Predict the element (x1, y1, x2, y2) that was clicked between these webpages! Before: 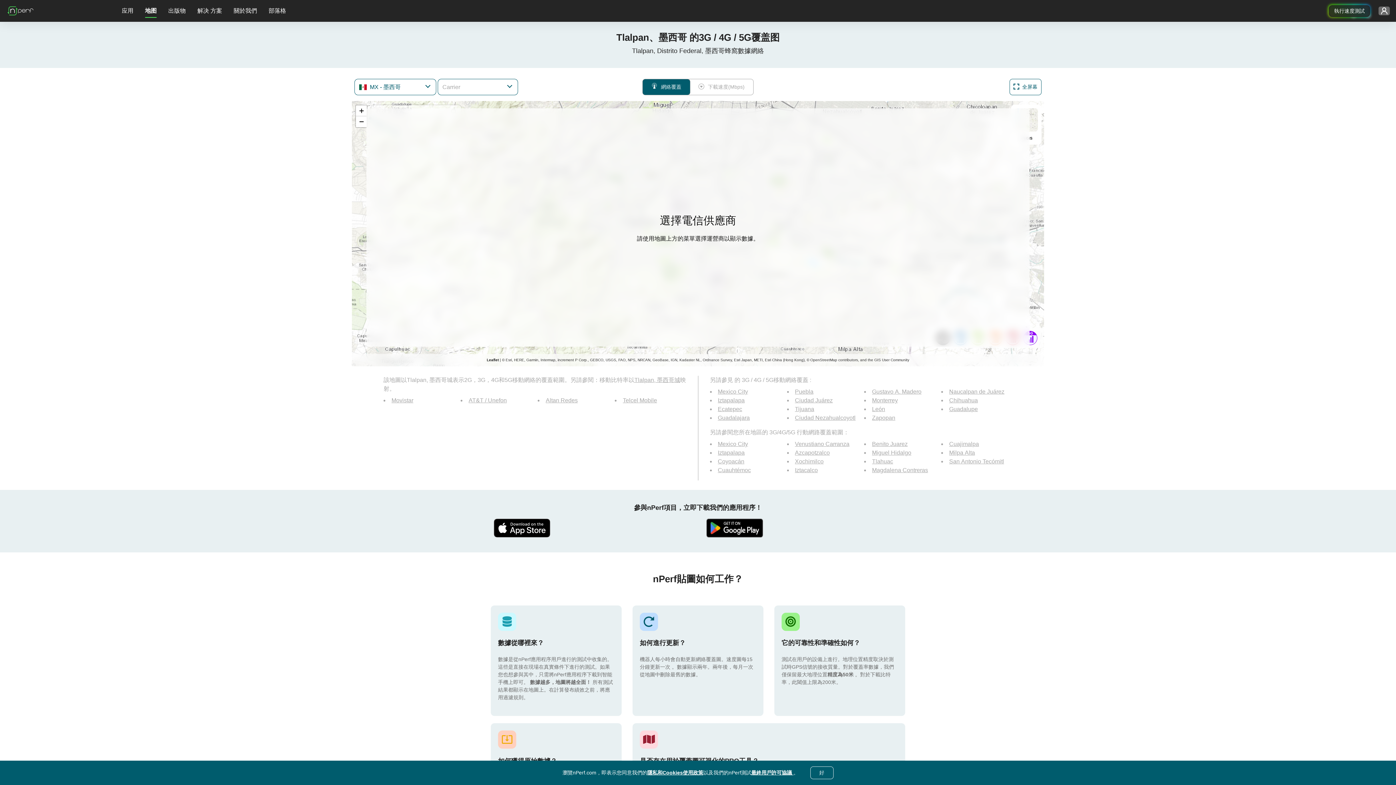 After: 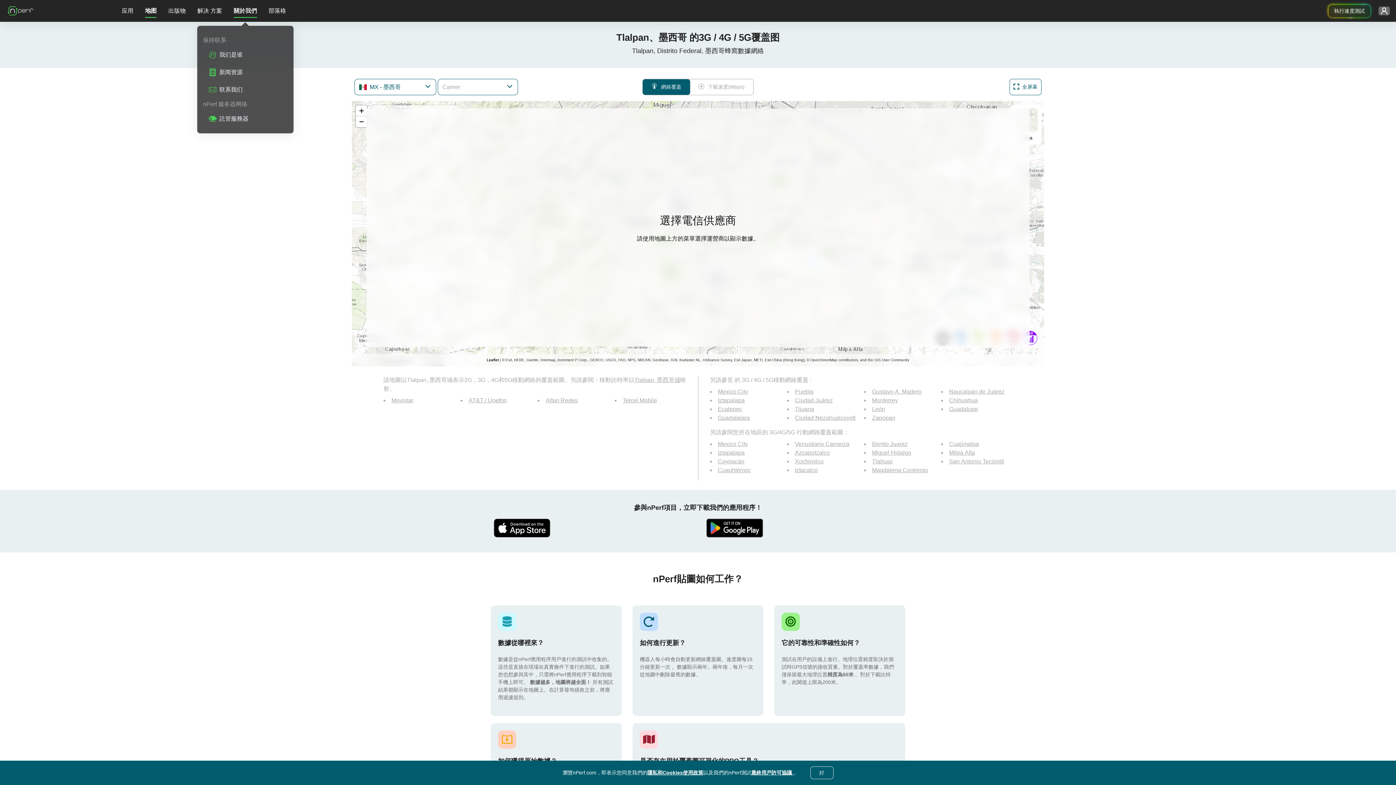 Action: label: 關於我們 bbox: (233, 0, 257, 21)